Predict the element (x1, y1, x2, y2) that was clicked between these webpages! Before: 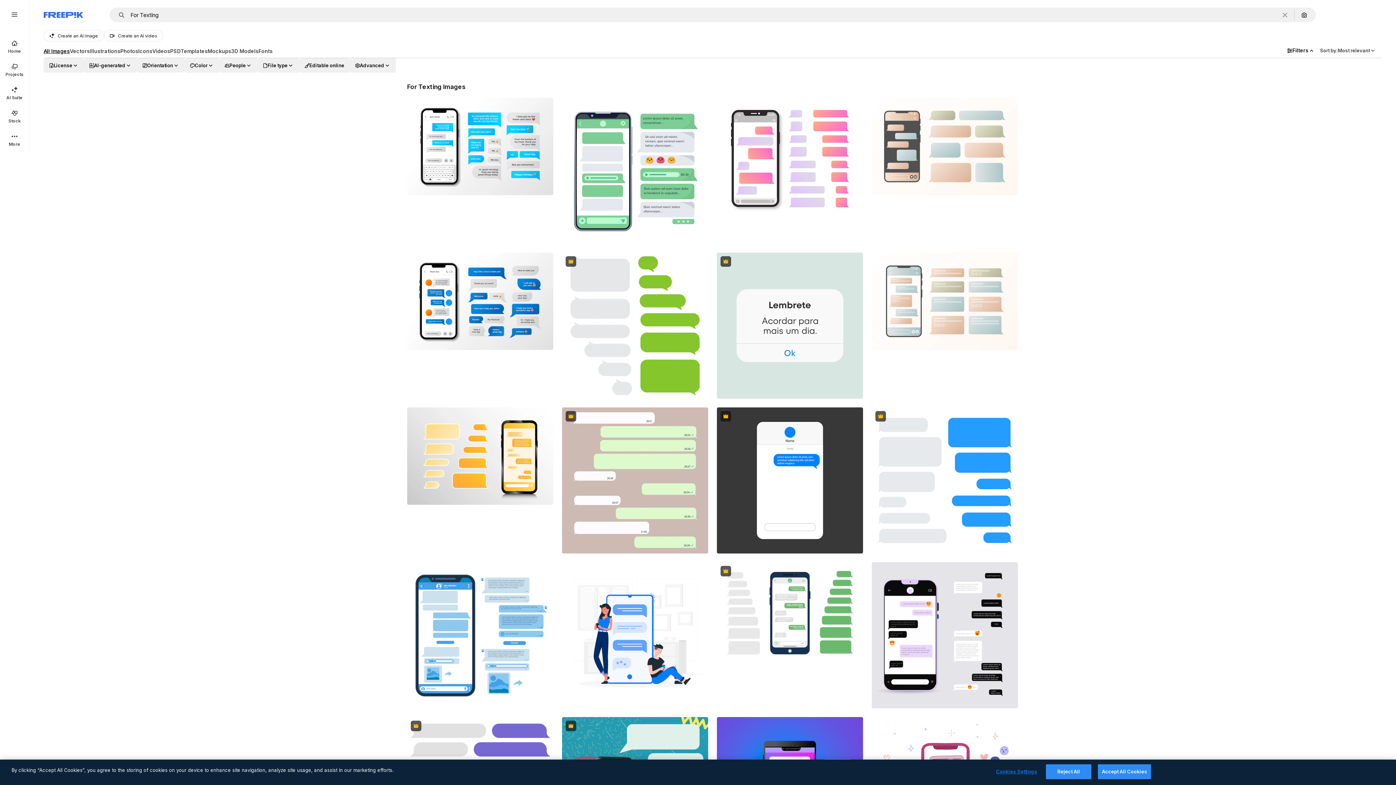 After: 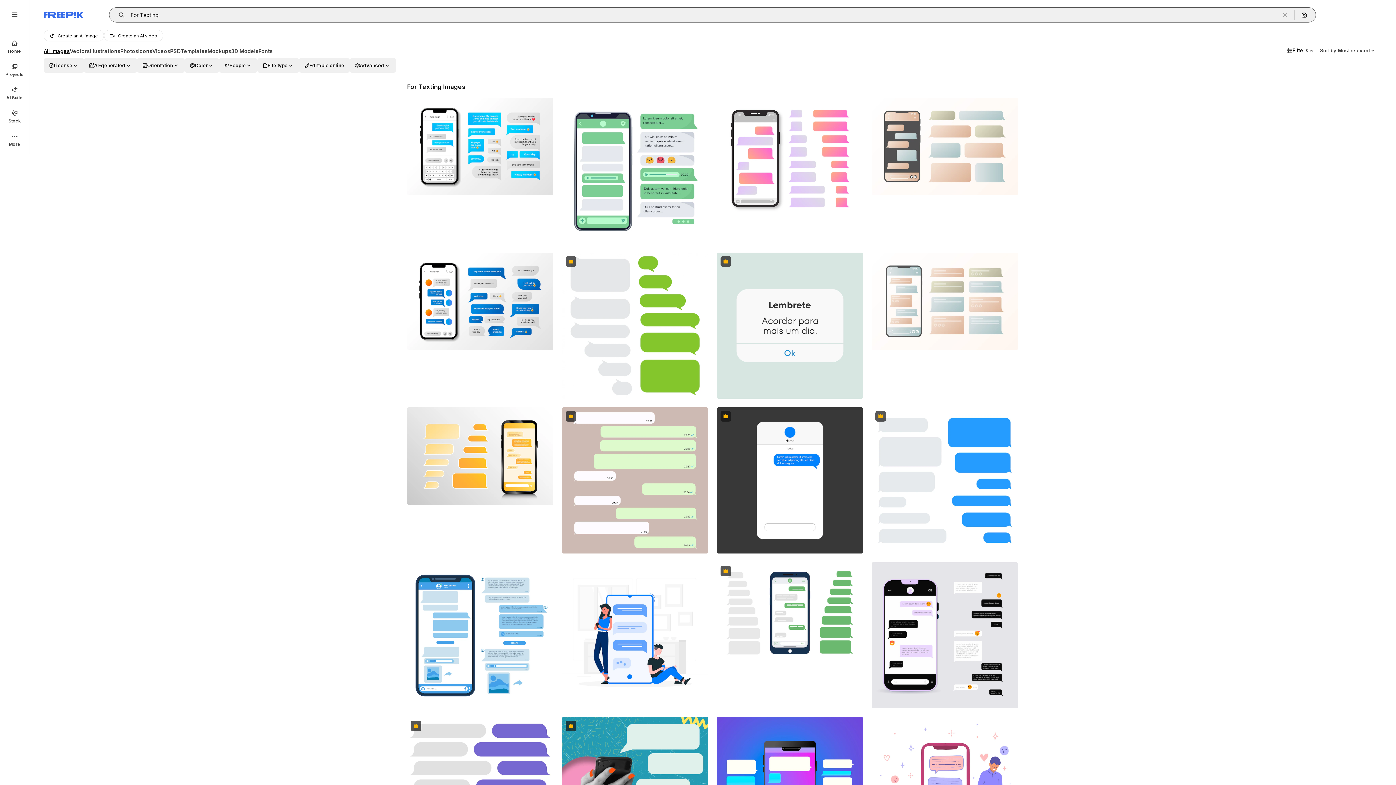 Action: label: Open autocomplete bbox: (115, 12, 129, 17)